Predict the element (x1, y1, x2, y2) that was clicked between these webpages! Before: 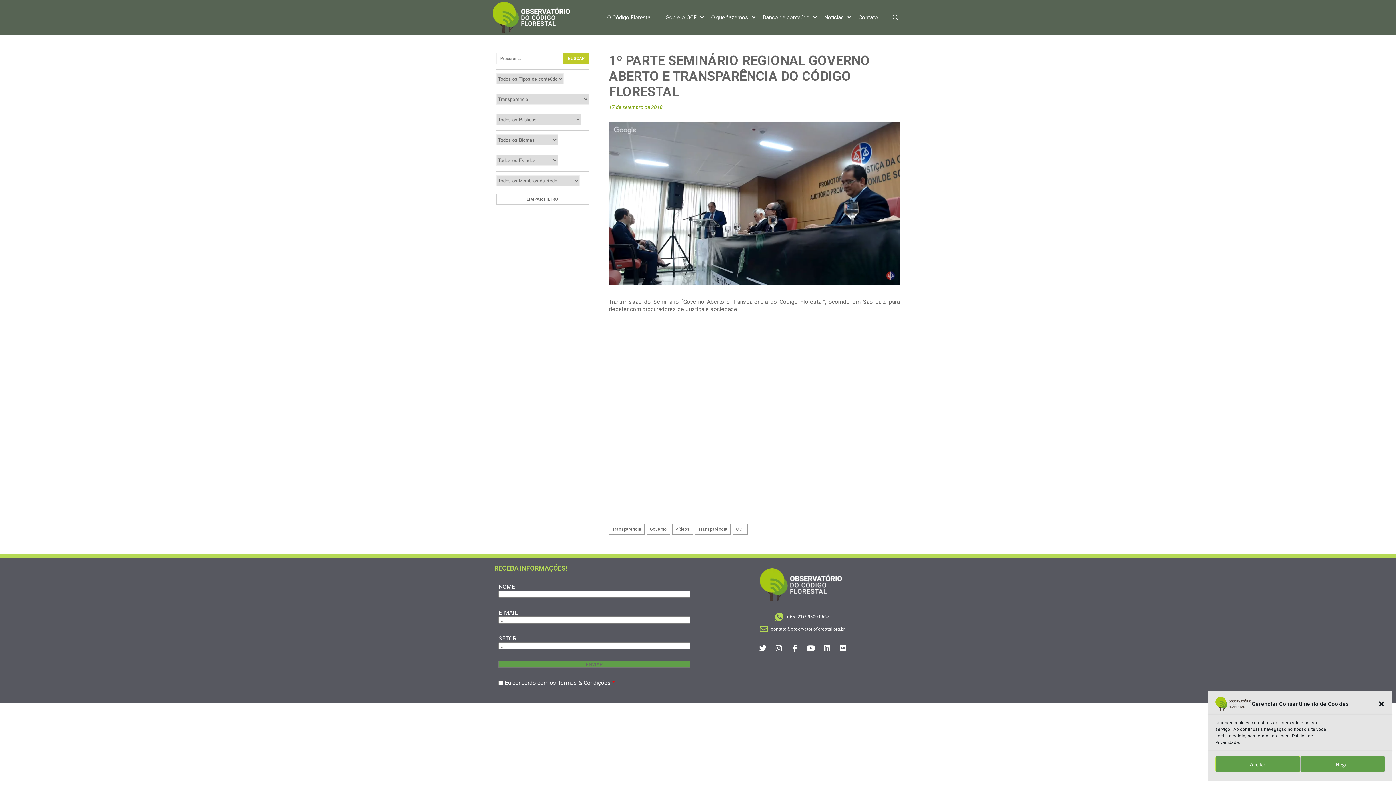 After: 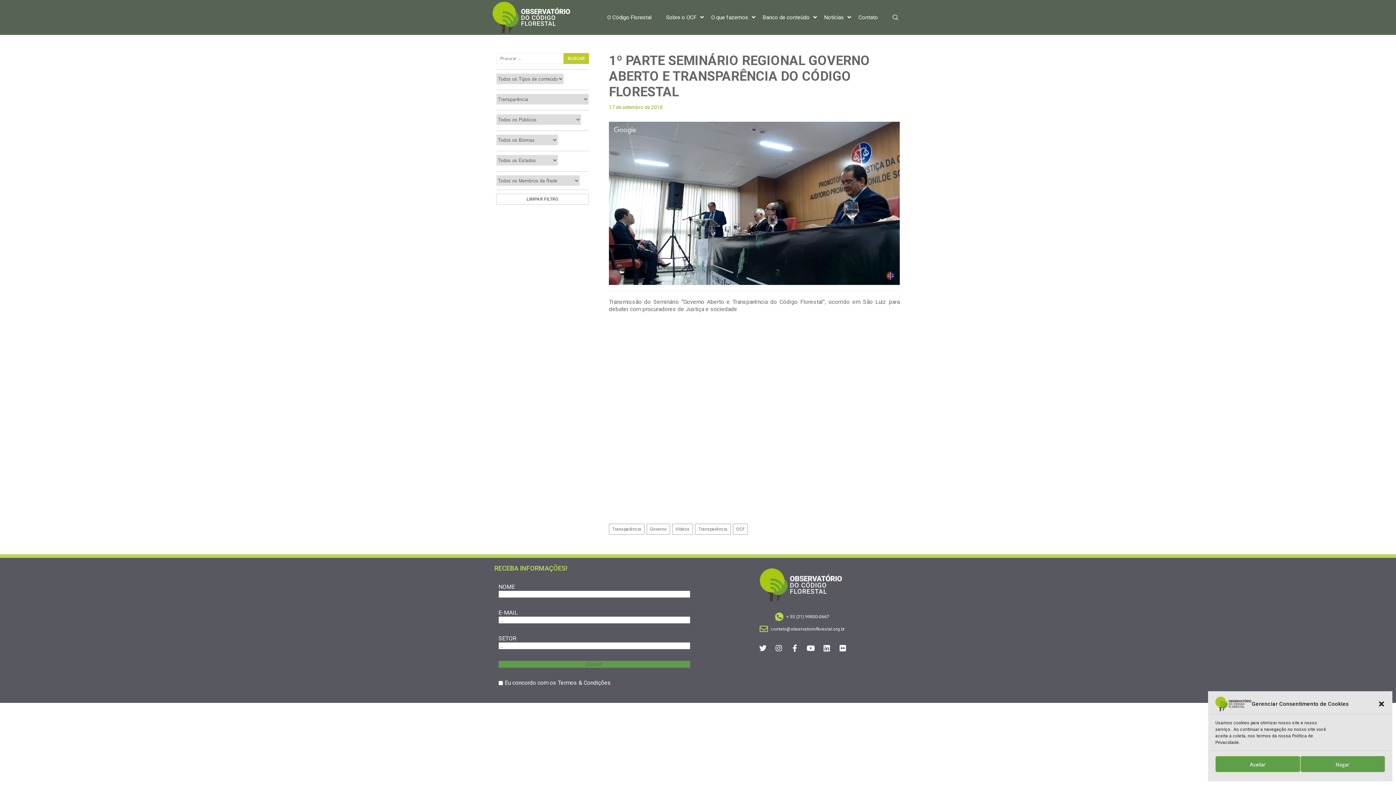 Action: bbox: (709, 625, 894, 633) label: contato@observatorioflorestal.org.br